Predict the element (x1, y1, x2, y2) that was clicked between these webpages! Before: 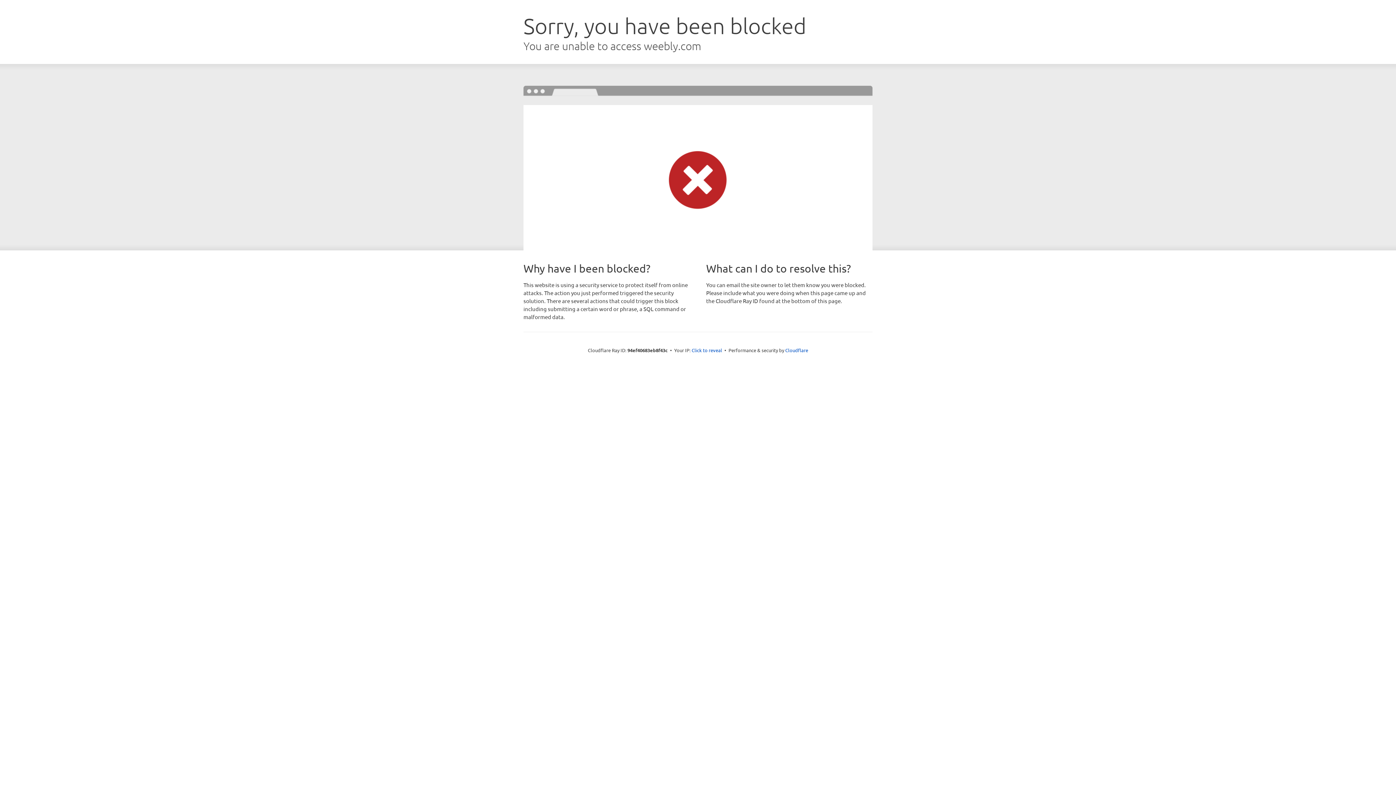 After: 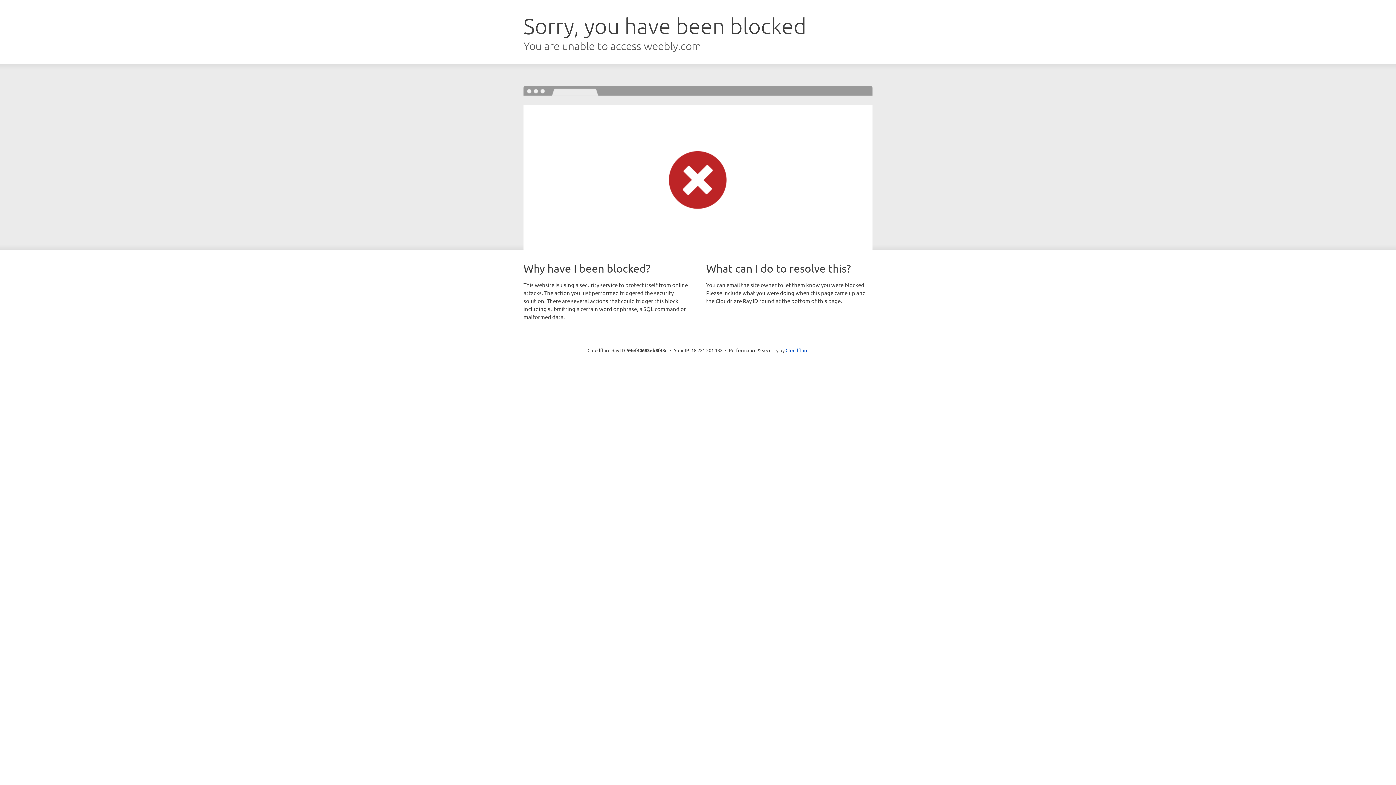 Action: label: Click to reveal bbox: (691, 346, 722, 353)